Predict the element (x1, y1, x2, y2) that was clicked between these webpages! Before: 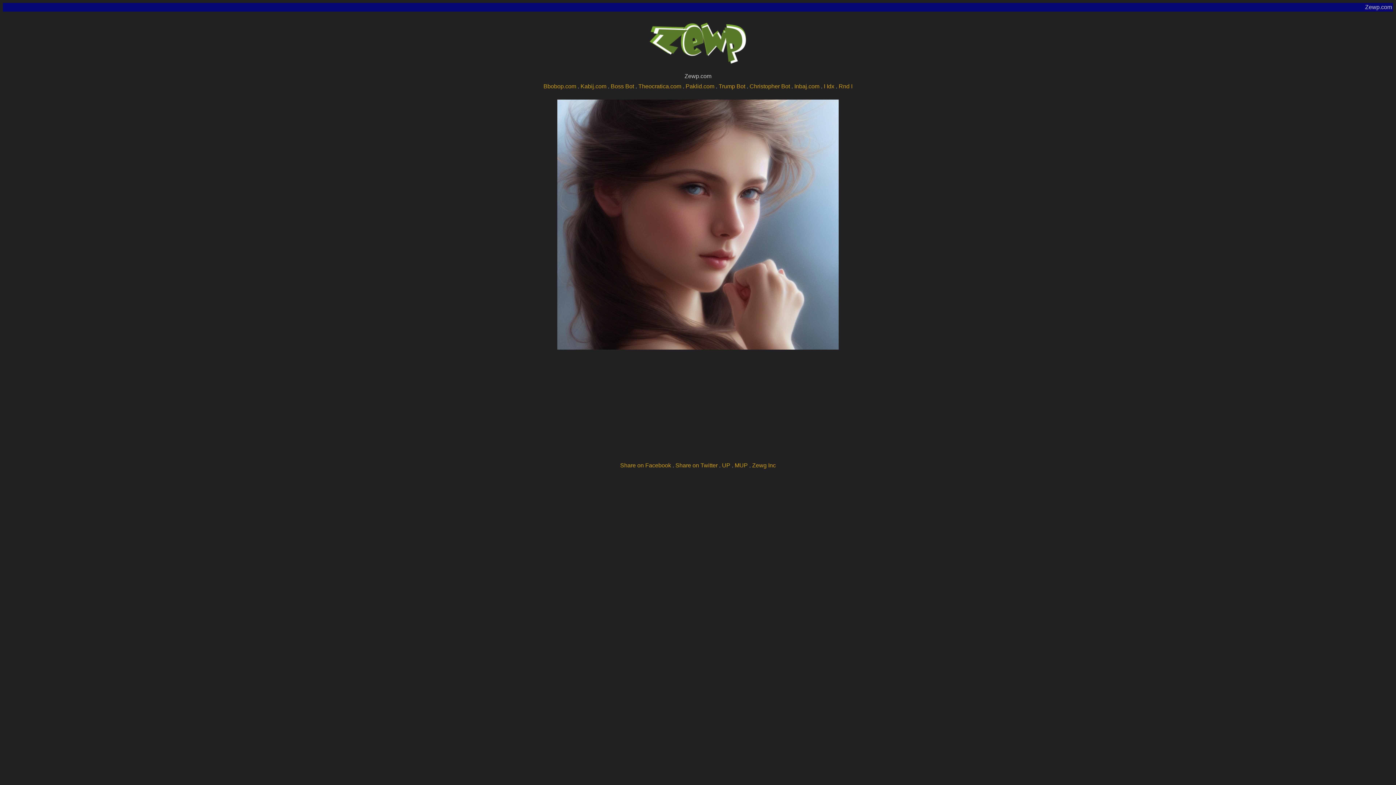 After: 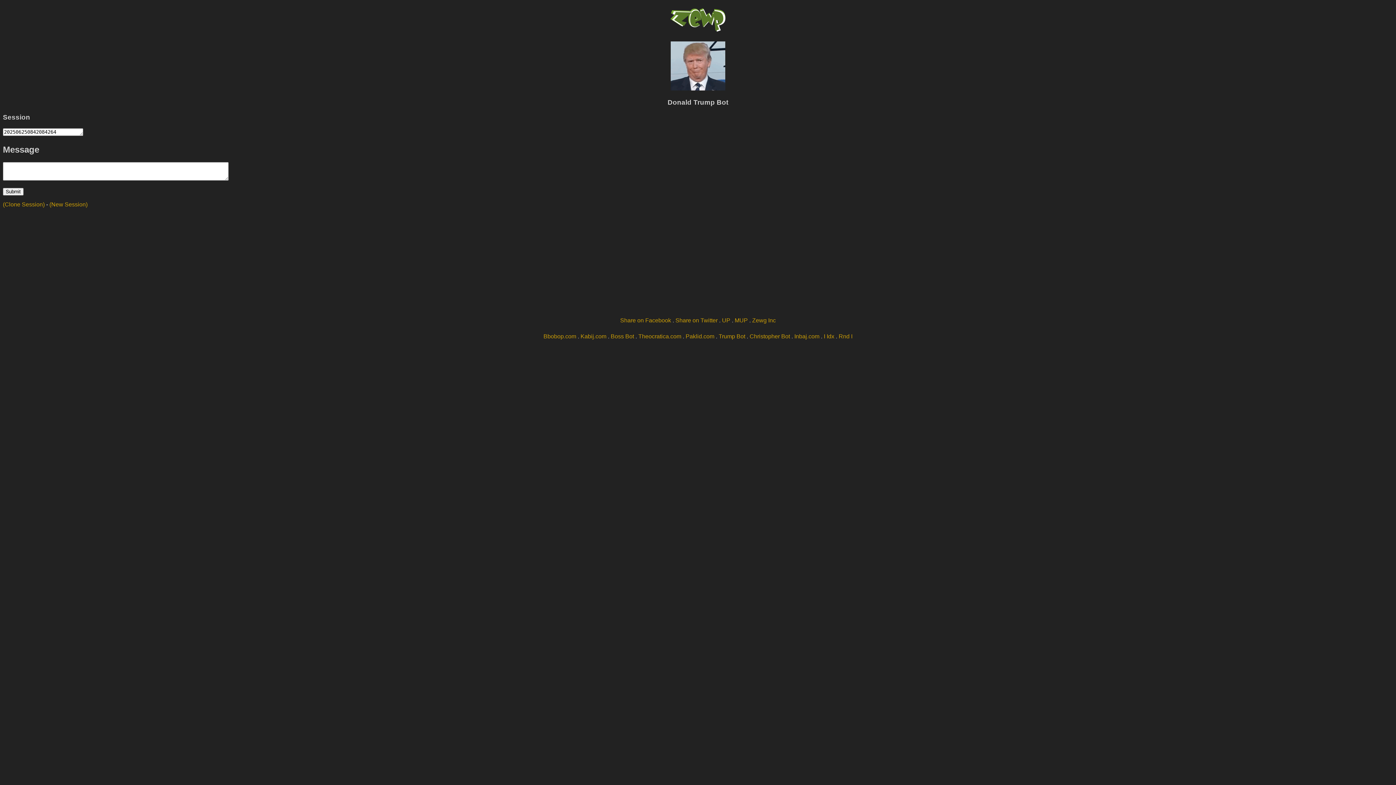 Action: bbox: (718, 83, 745, 89) label: Trump Bot